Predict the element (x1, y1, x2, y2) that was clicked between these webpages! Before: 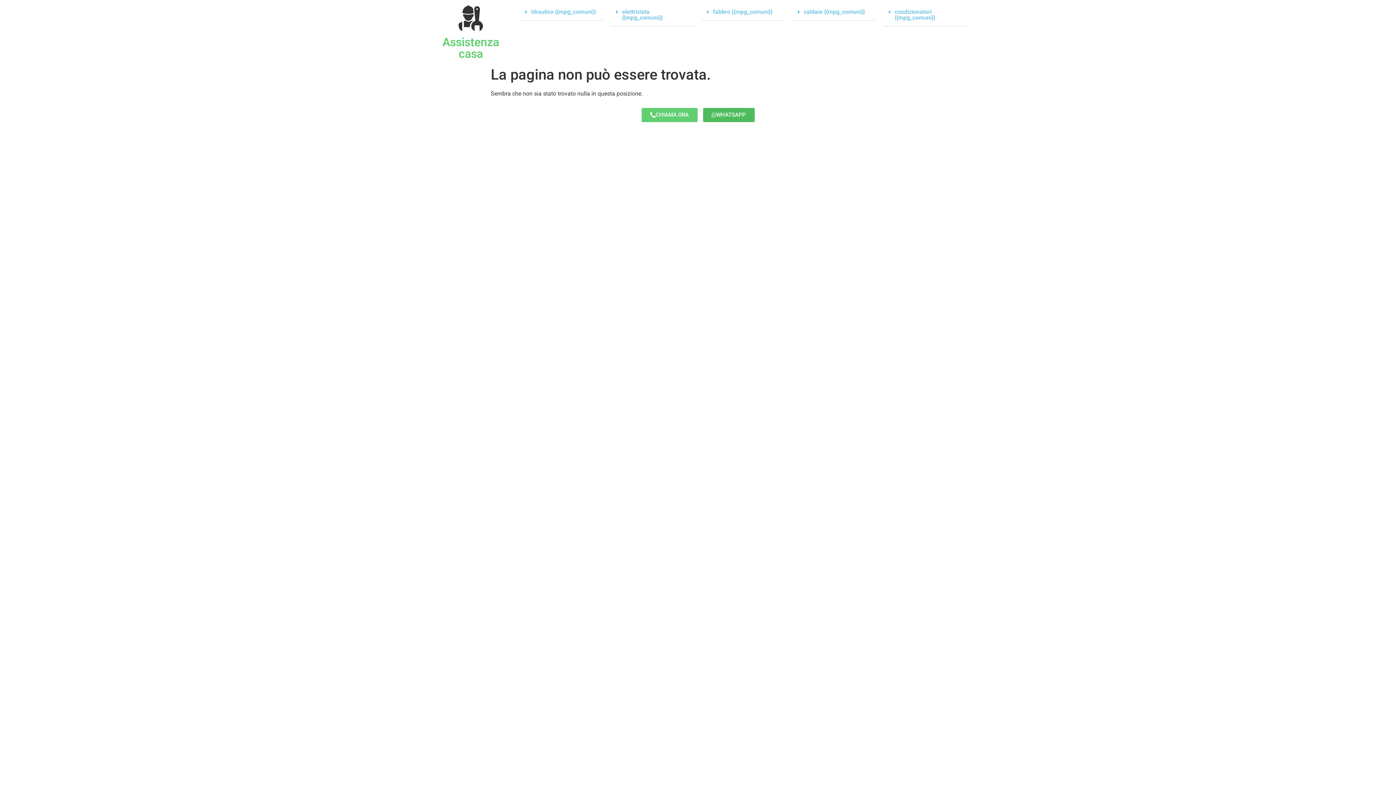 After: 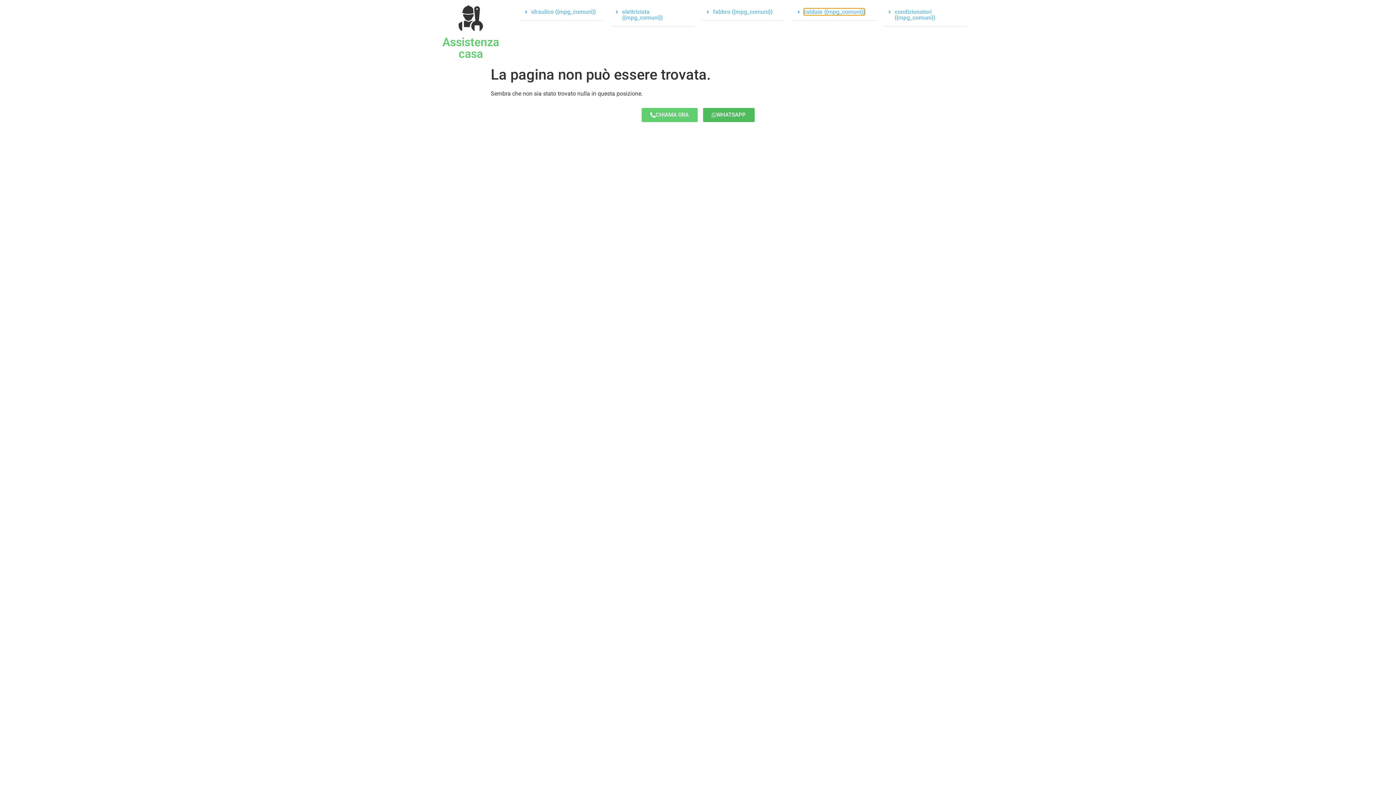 Action: label: caldaie {{mpg_comuni}} bbox: (792, 3, 876, 20)